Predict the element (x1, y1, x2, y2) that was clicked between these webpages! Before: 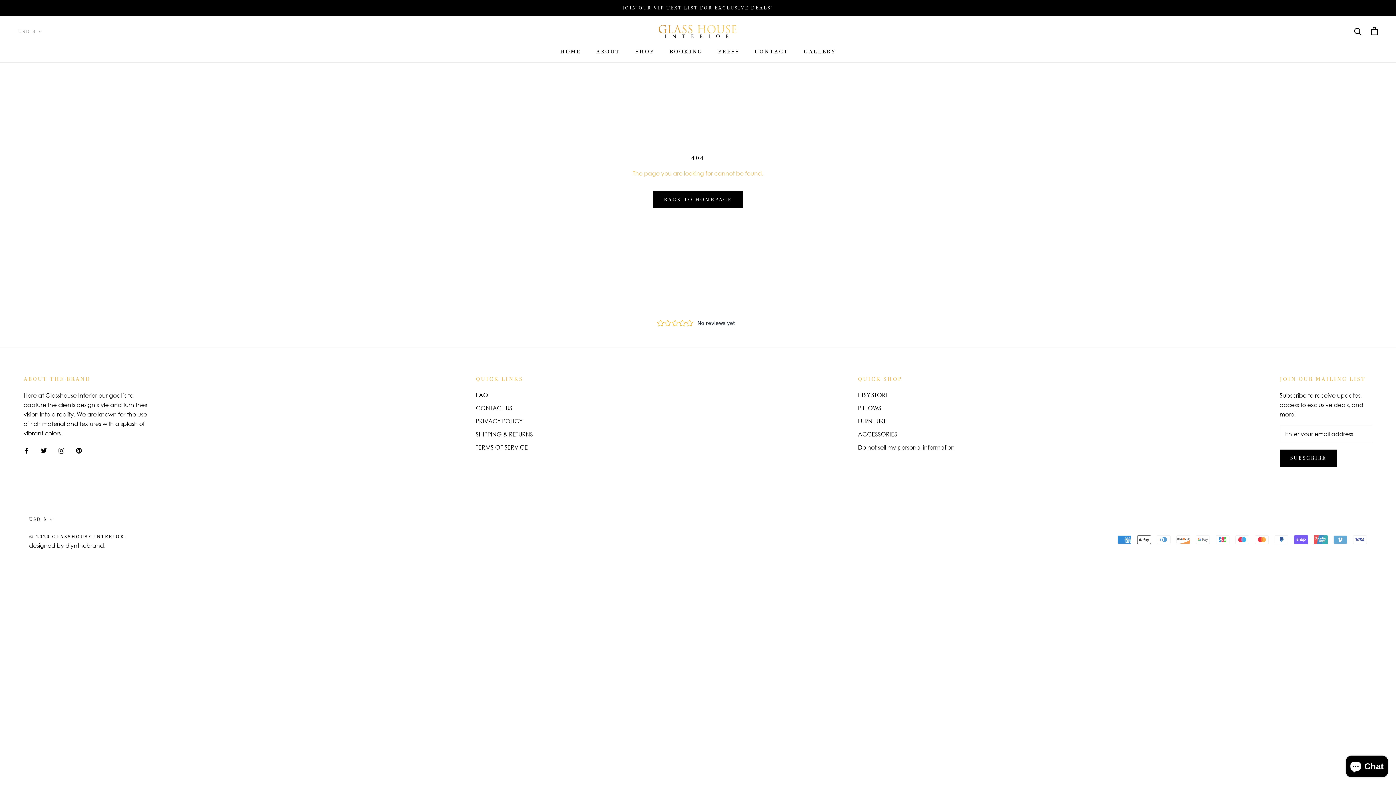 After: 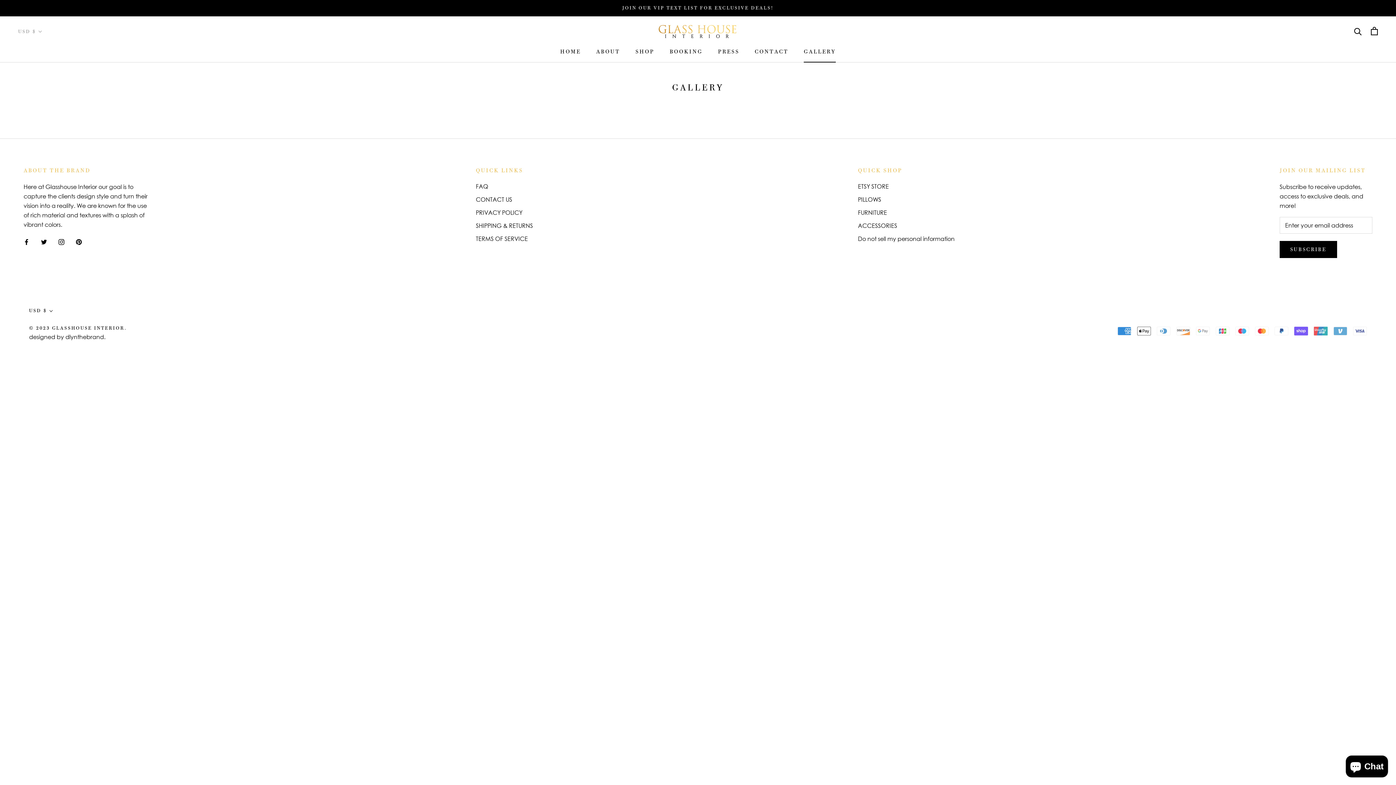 Action: label: GALLERY
GALLERY bbox: (804, 48, 836, 54)